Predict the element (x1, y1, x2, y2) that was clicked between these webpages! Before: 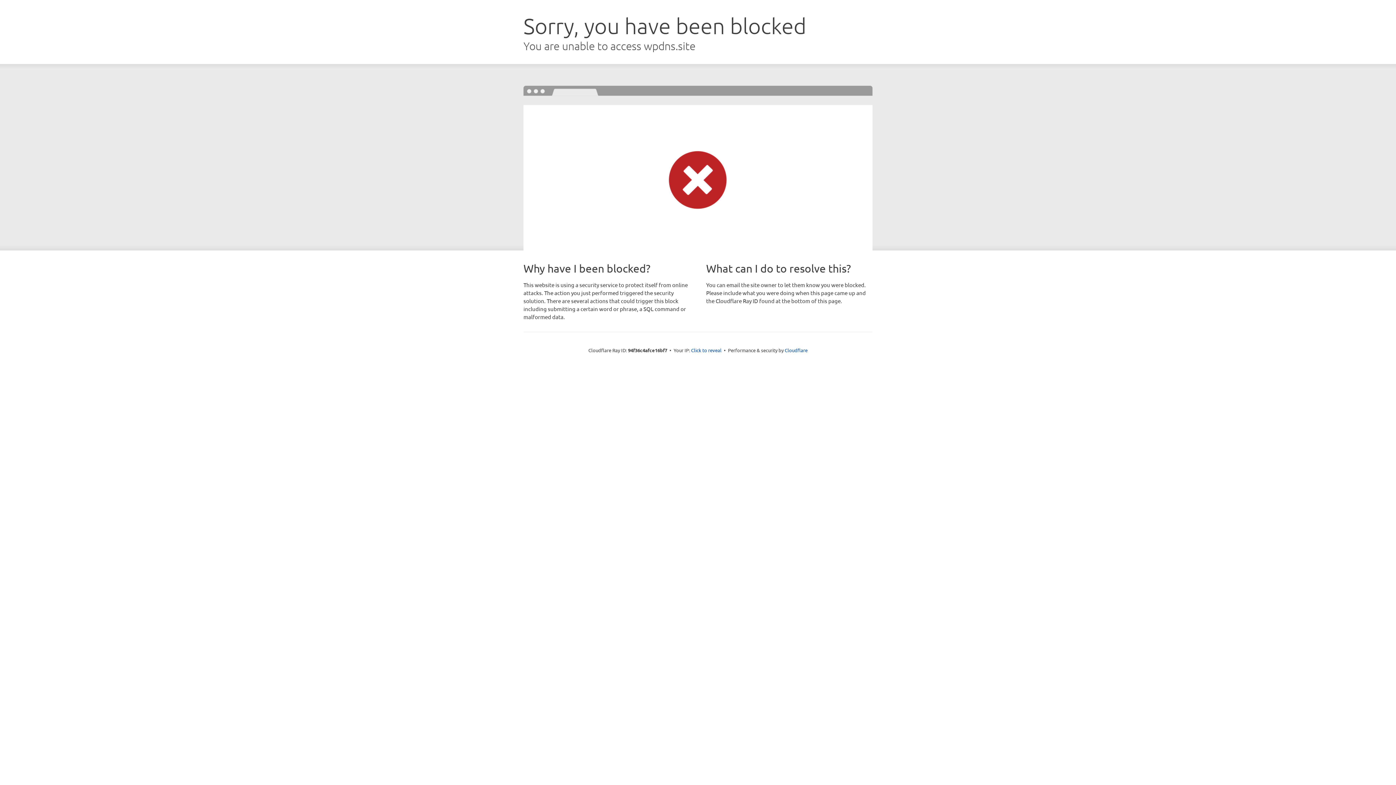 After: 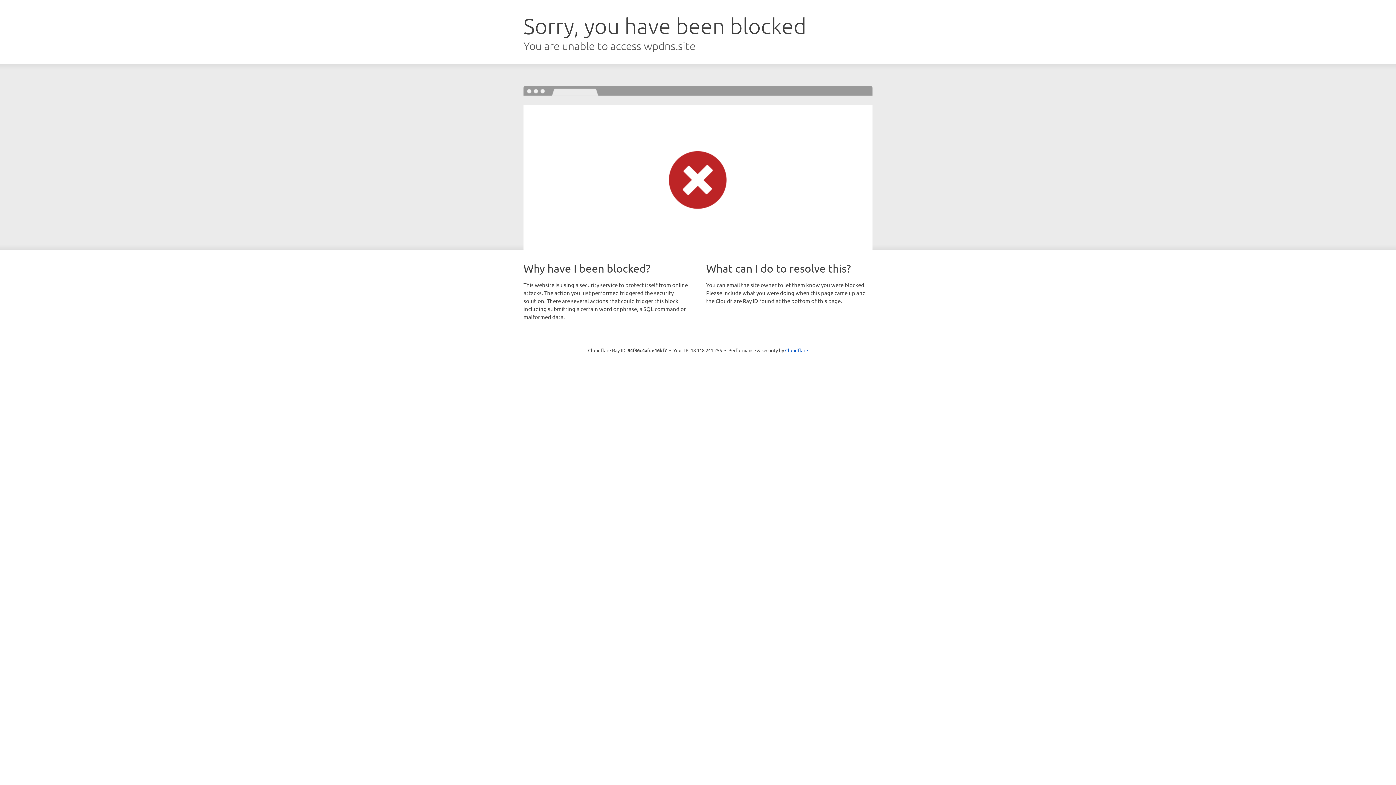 Action: label: Click to reveal bbox: (691, 346, 721, 353)